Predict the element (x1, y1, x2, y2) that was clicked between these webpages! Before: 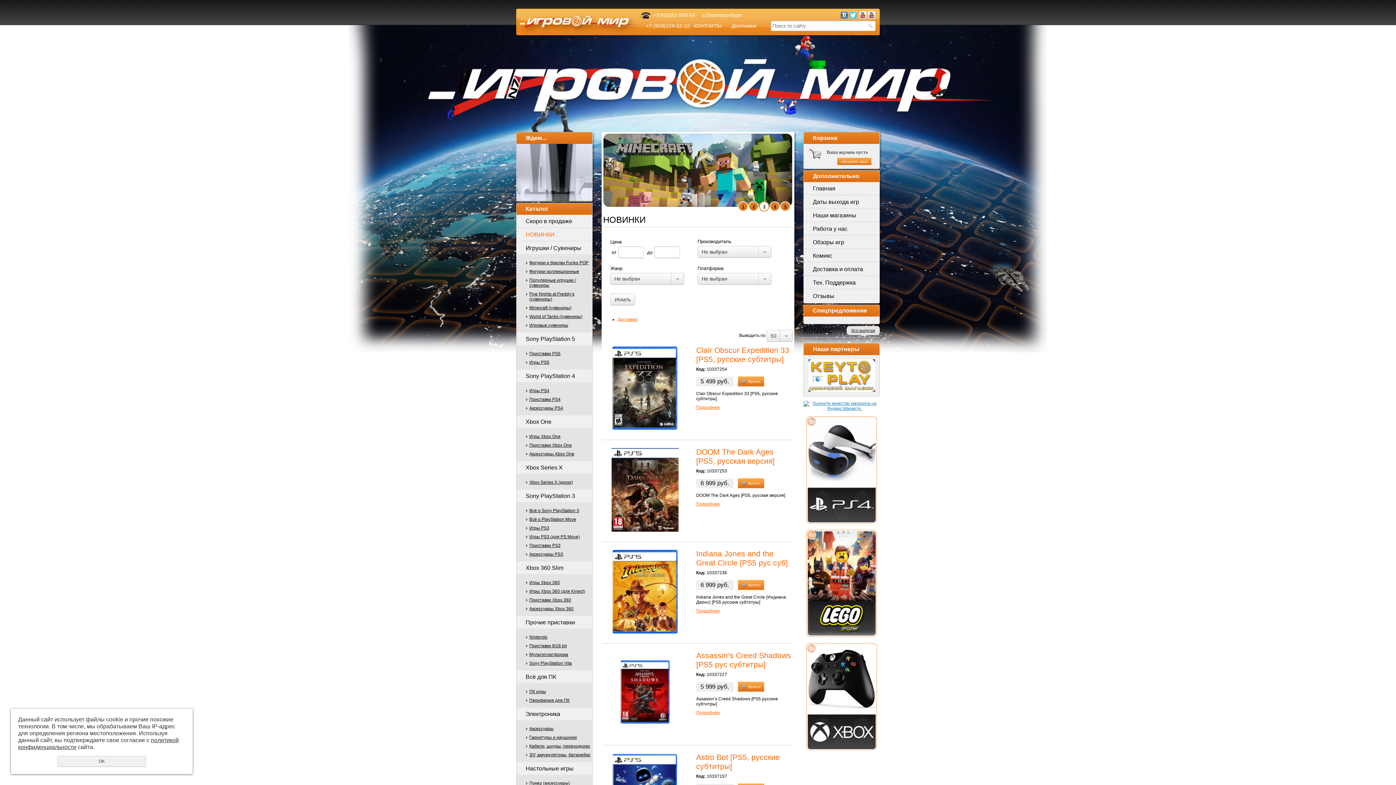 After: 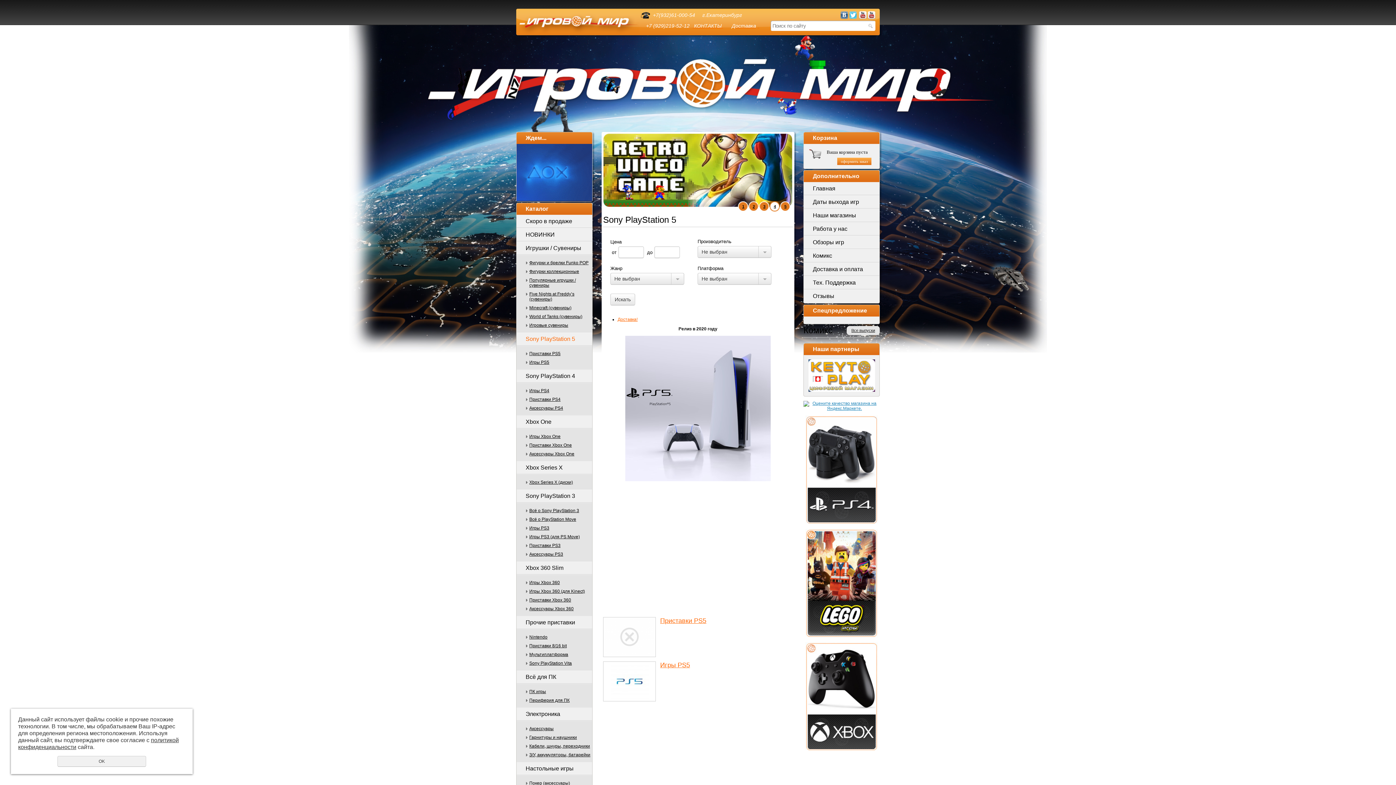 Action: label: Sony PlayStation 5 bbox: (516, 332, 592, 346)